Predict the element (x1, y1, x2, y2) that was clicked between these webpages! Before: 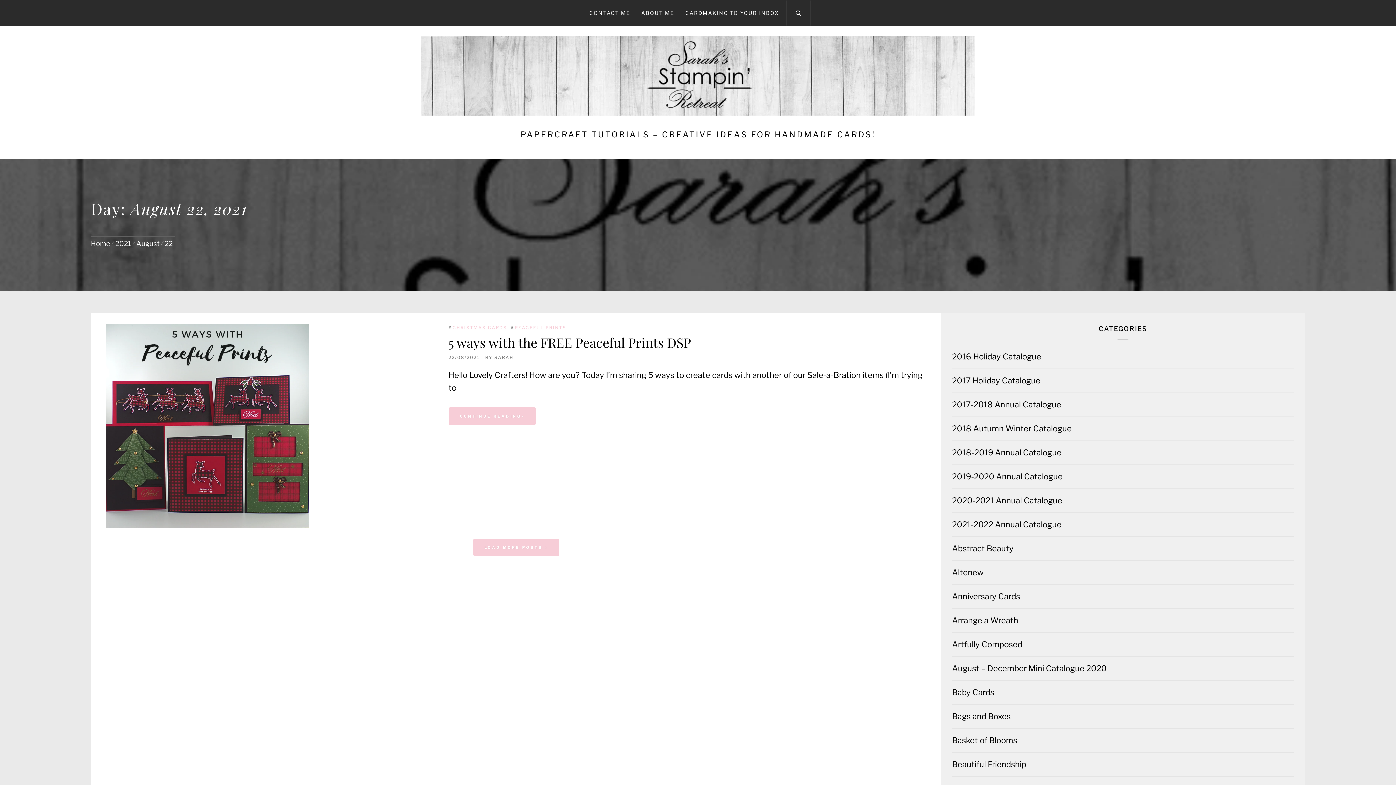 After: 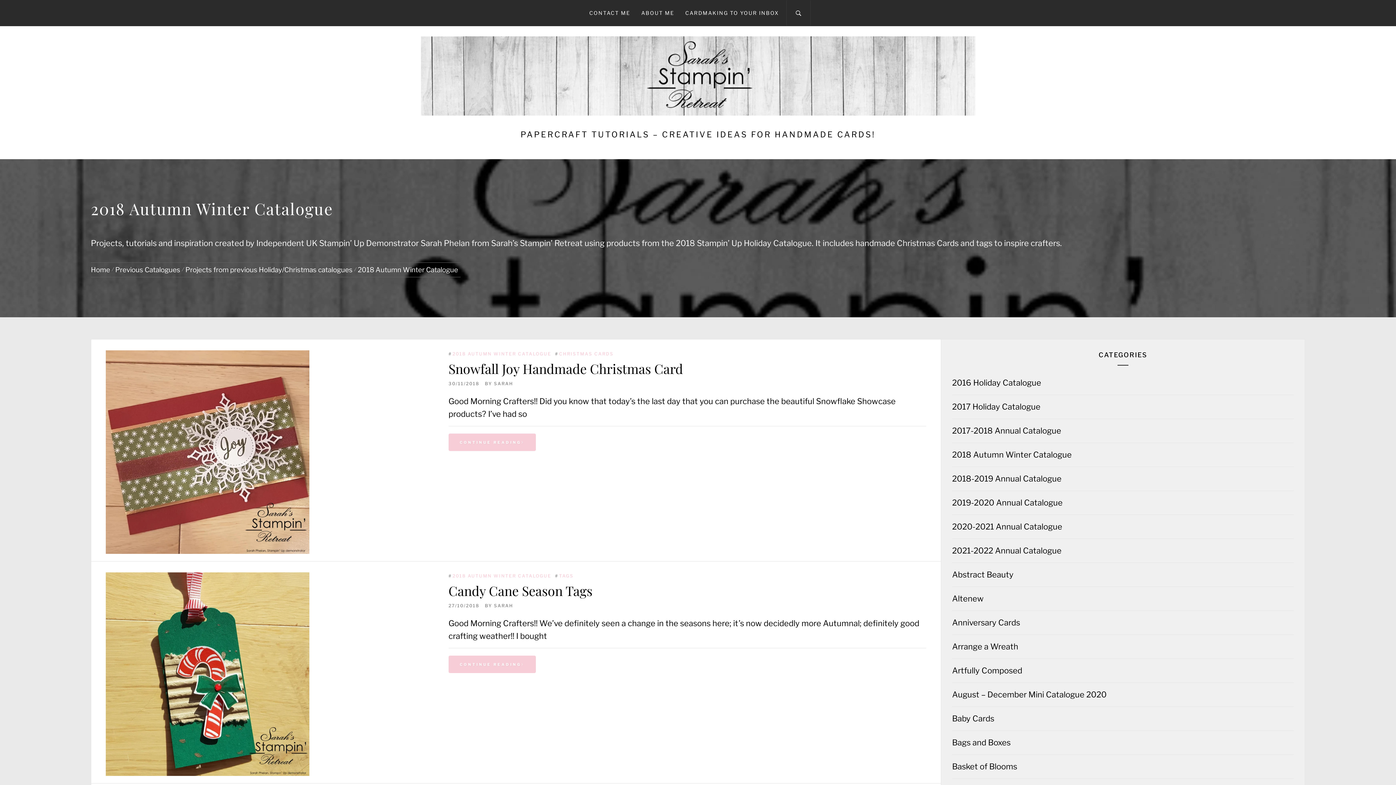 Action: label: 2018 Autumn Winter Catalogue bbox: (952, 424, 1072, 433)